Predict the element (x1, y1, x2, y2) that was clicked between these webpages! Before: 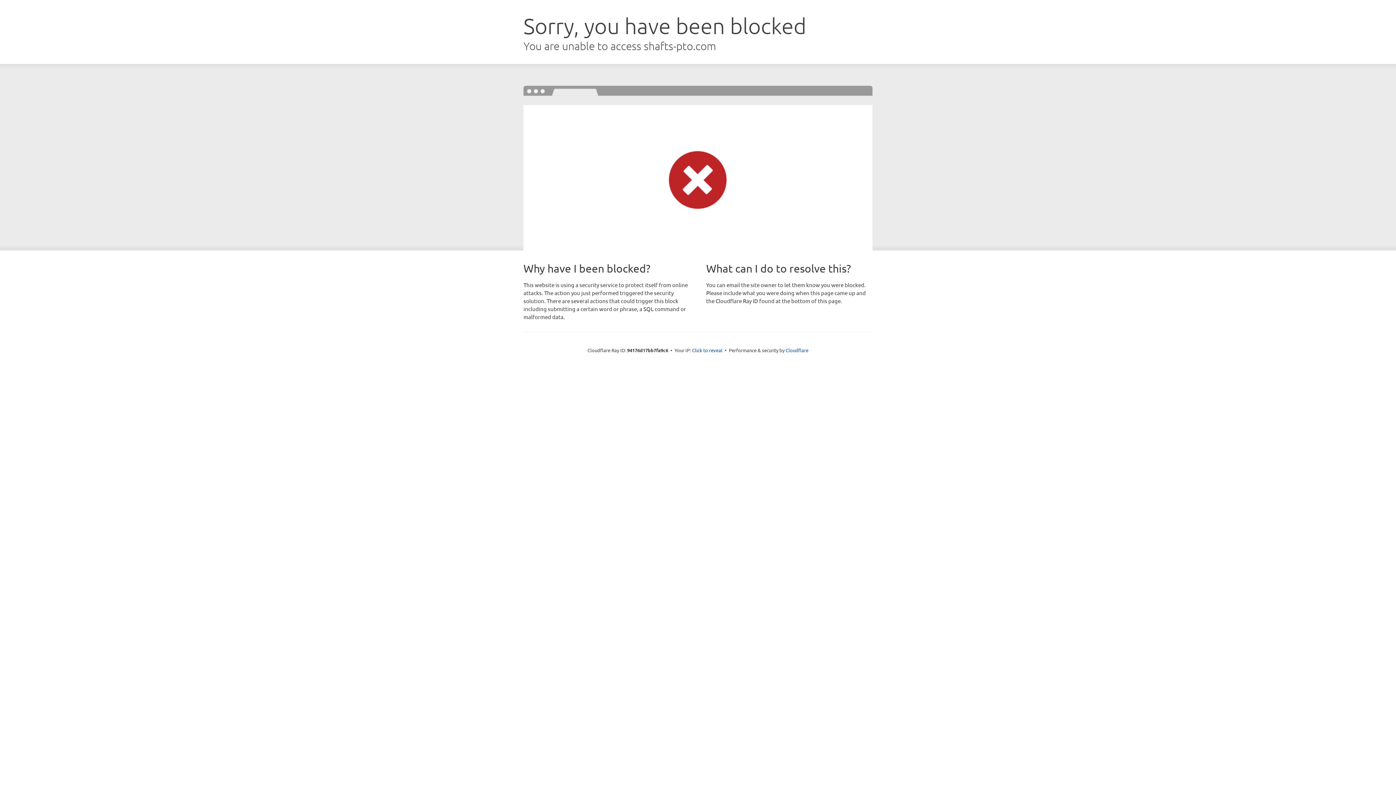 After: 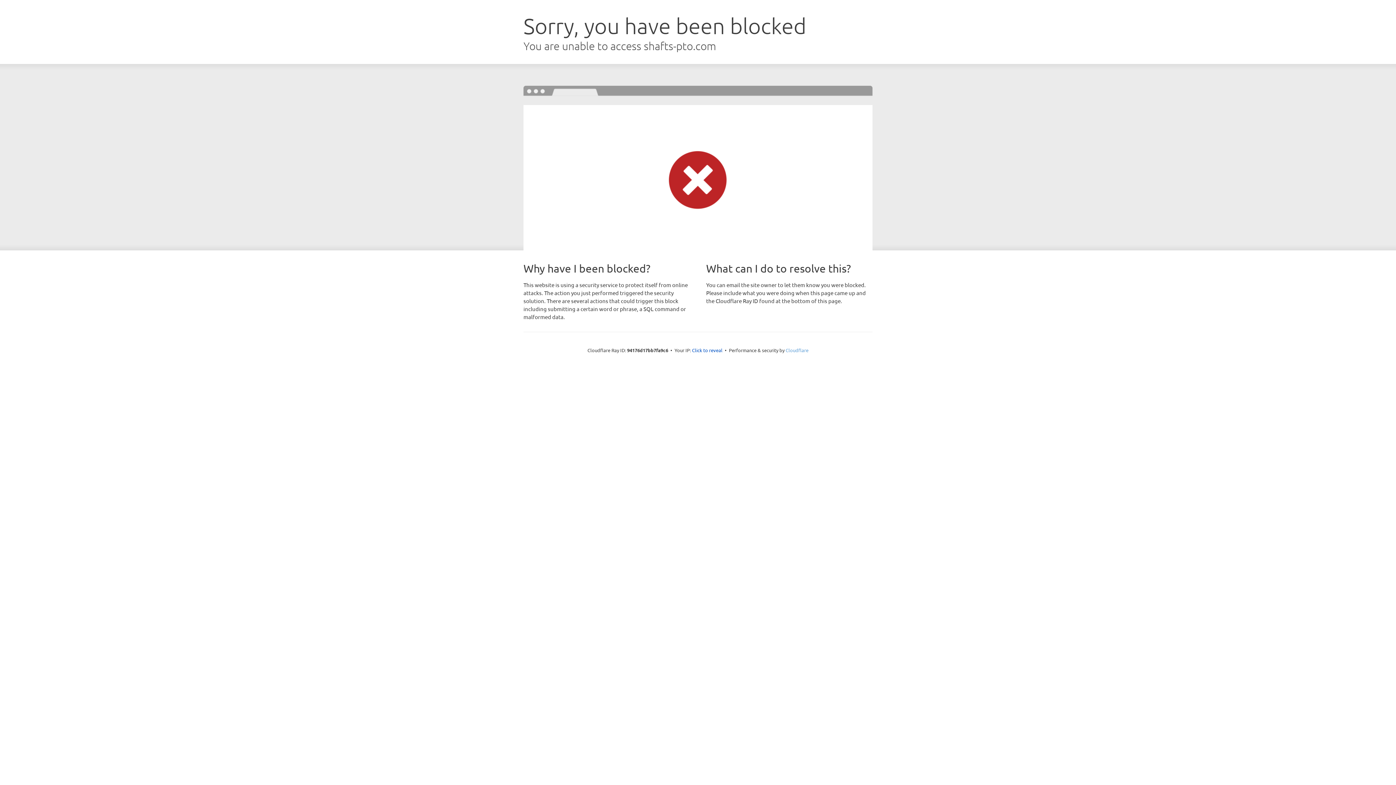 Action: label: Cloudflare bbox: (785, 347, 808, 353)